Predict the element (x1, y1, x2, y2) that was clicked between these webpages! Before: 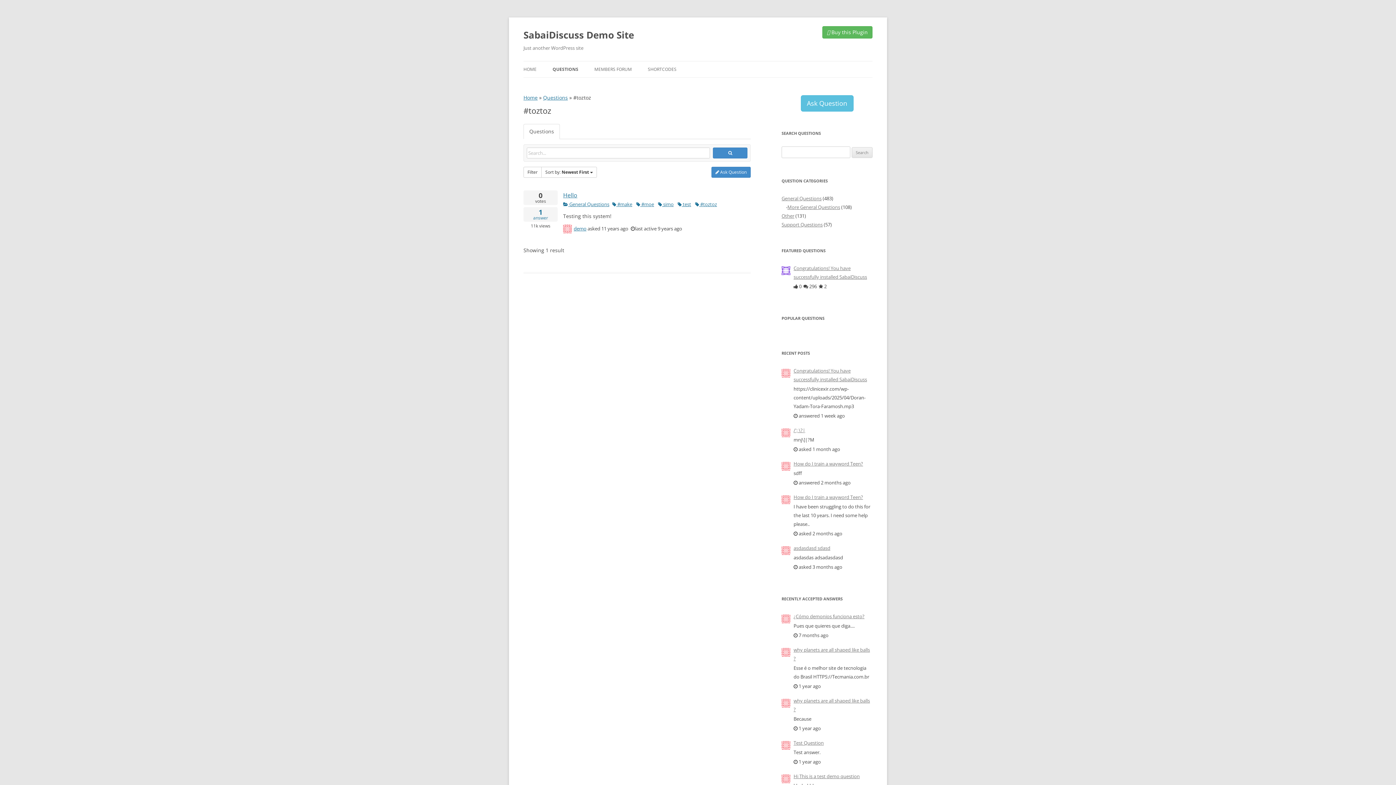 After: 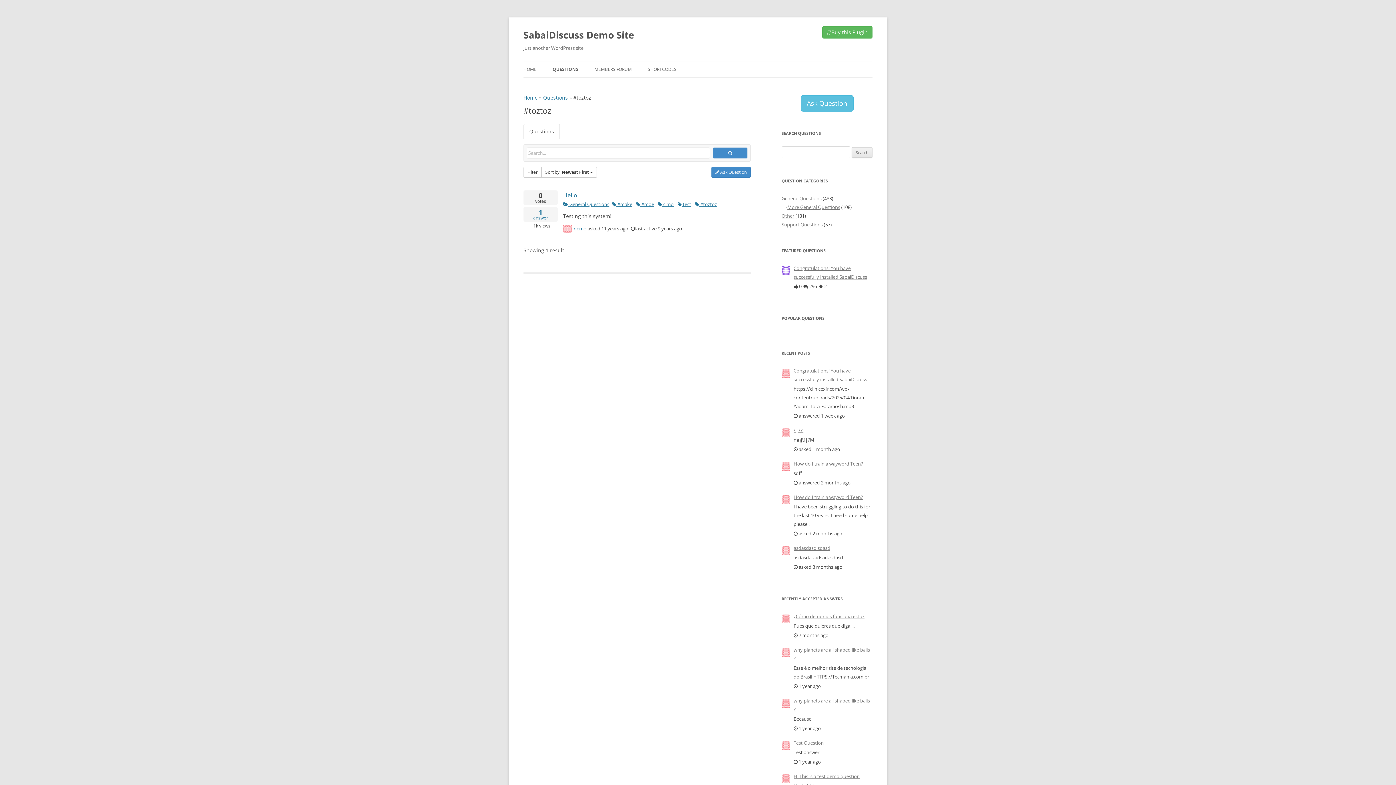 Action: label:  #toztoz bbox: (695, 201, 717, 207)